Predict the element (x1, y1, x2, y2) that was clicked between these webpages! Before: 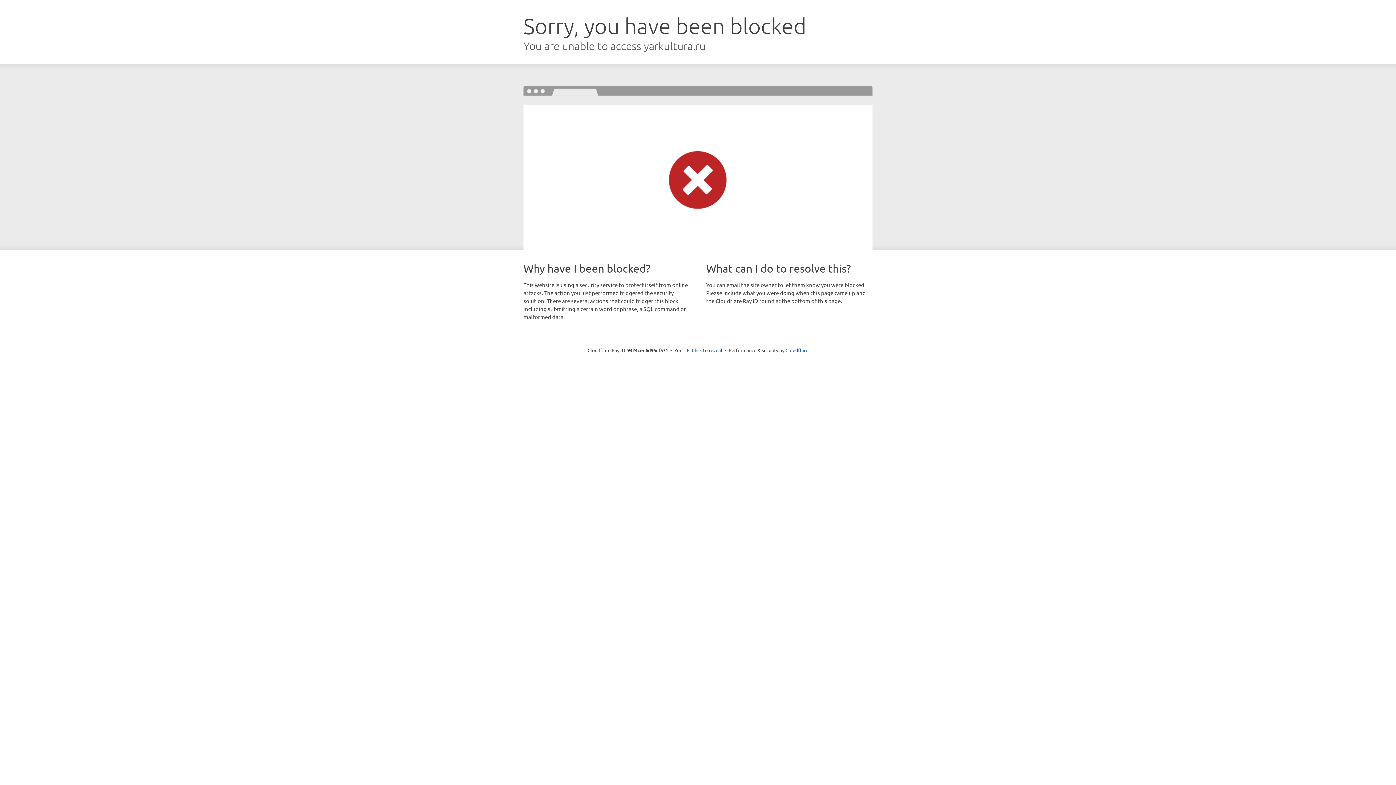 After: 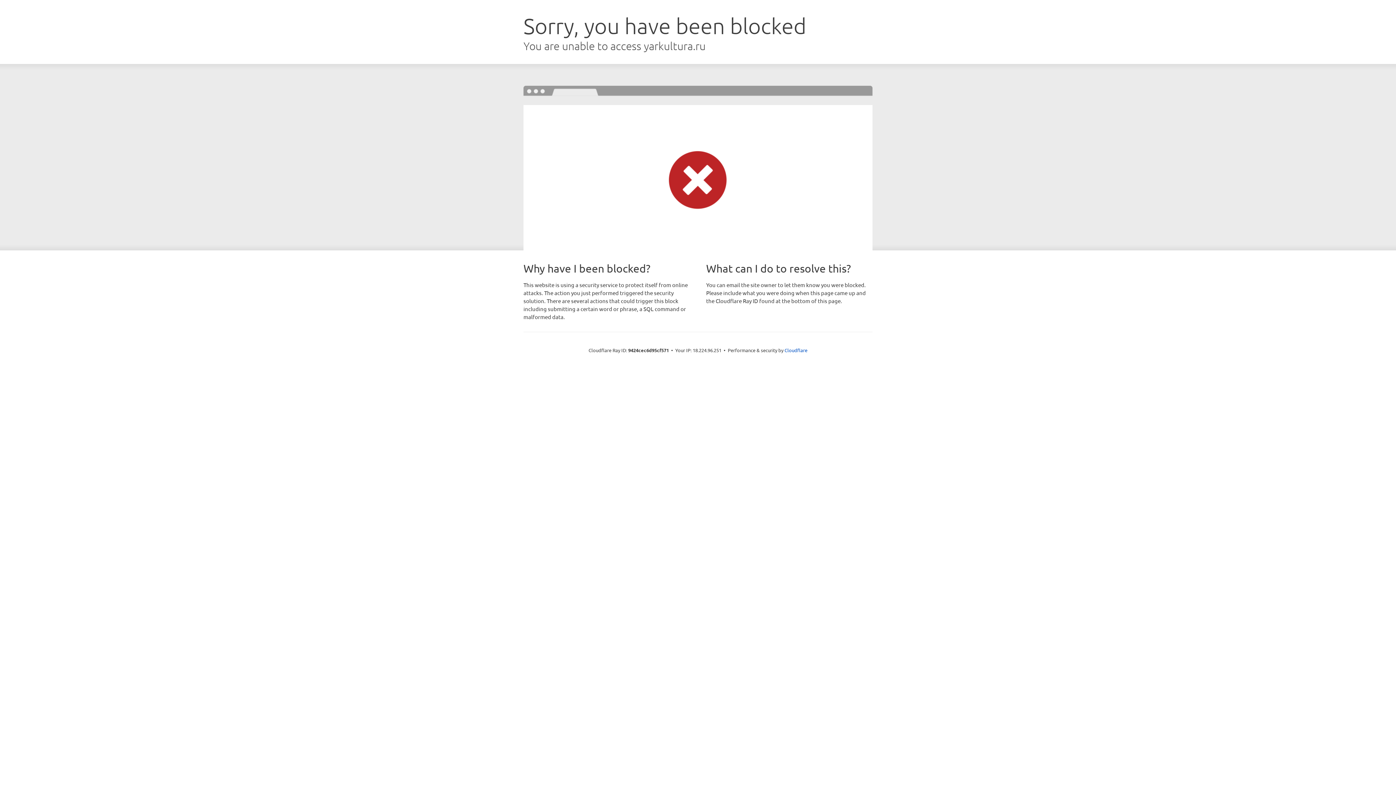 Action: bbox: (692, 346, 722, 353) label: Click to reveal